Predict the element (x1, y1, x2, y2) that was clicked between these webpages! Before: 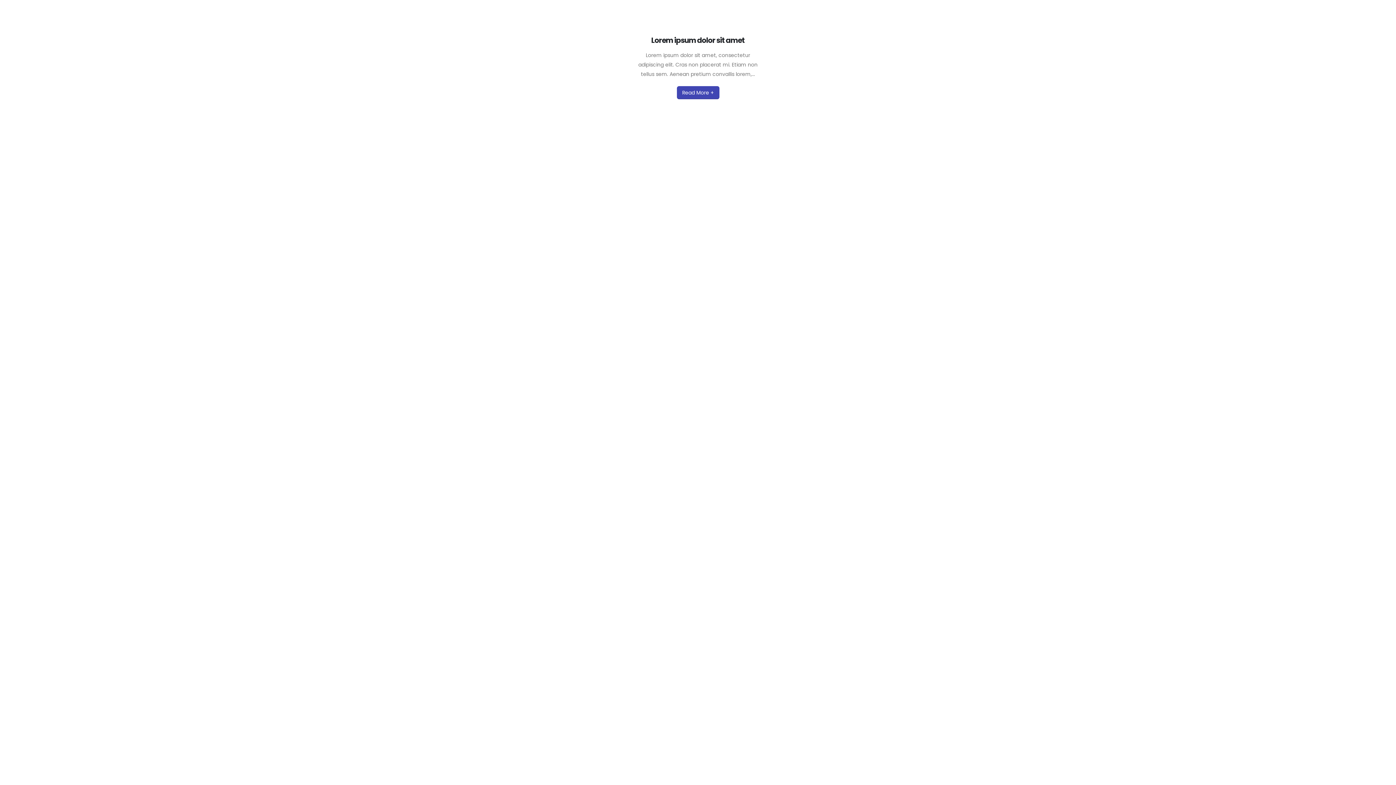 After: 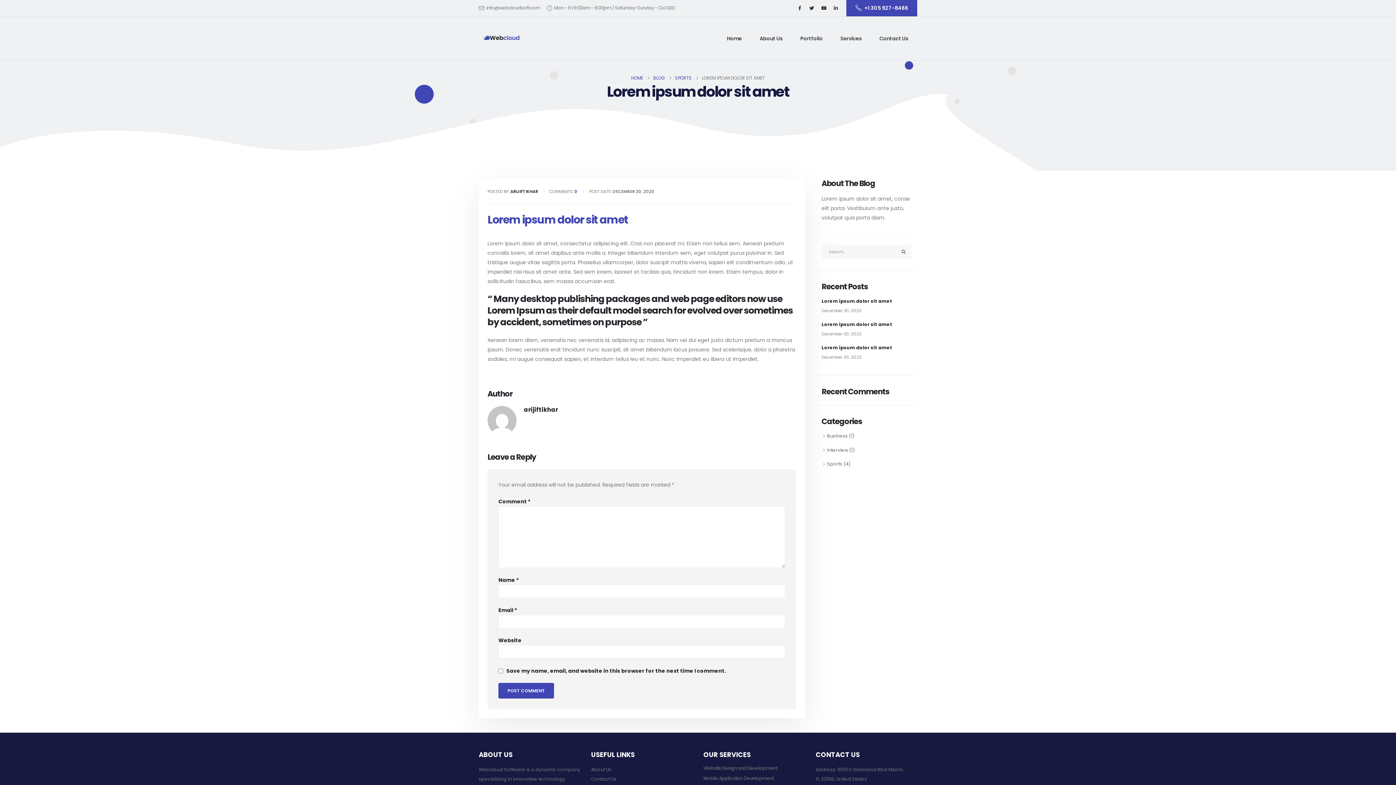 Action: label: Lorem ipsum dolor sit amet bbox: (651, 35, 744, 45)